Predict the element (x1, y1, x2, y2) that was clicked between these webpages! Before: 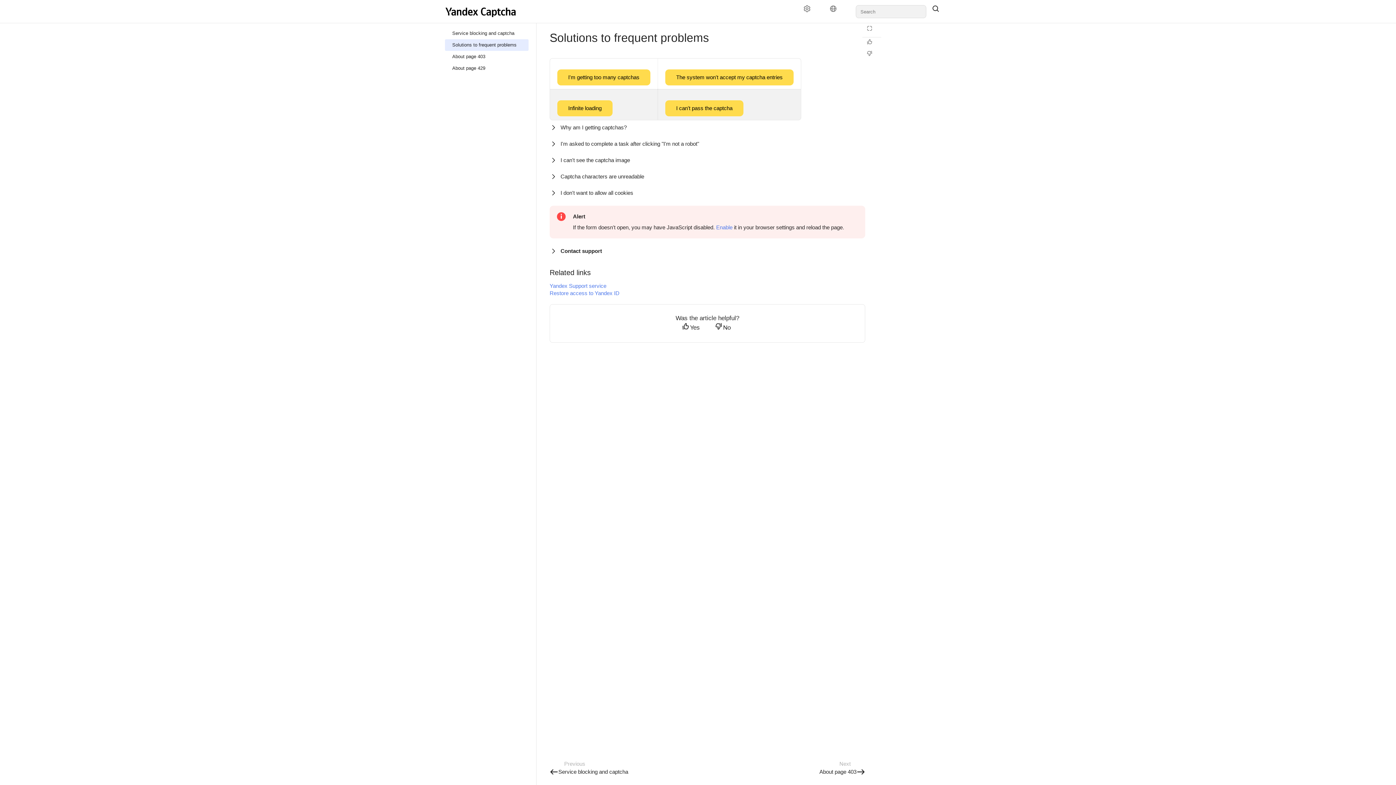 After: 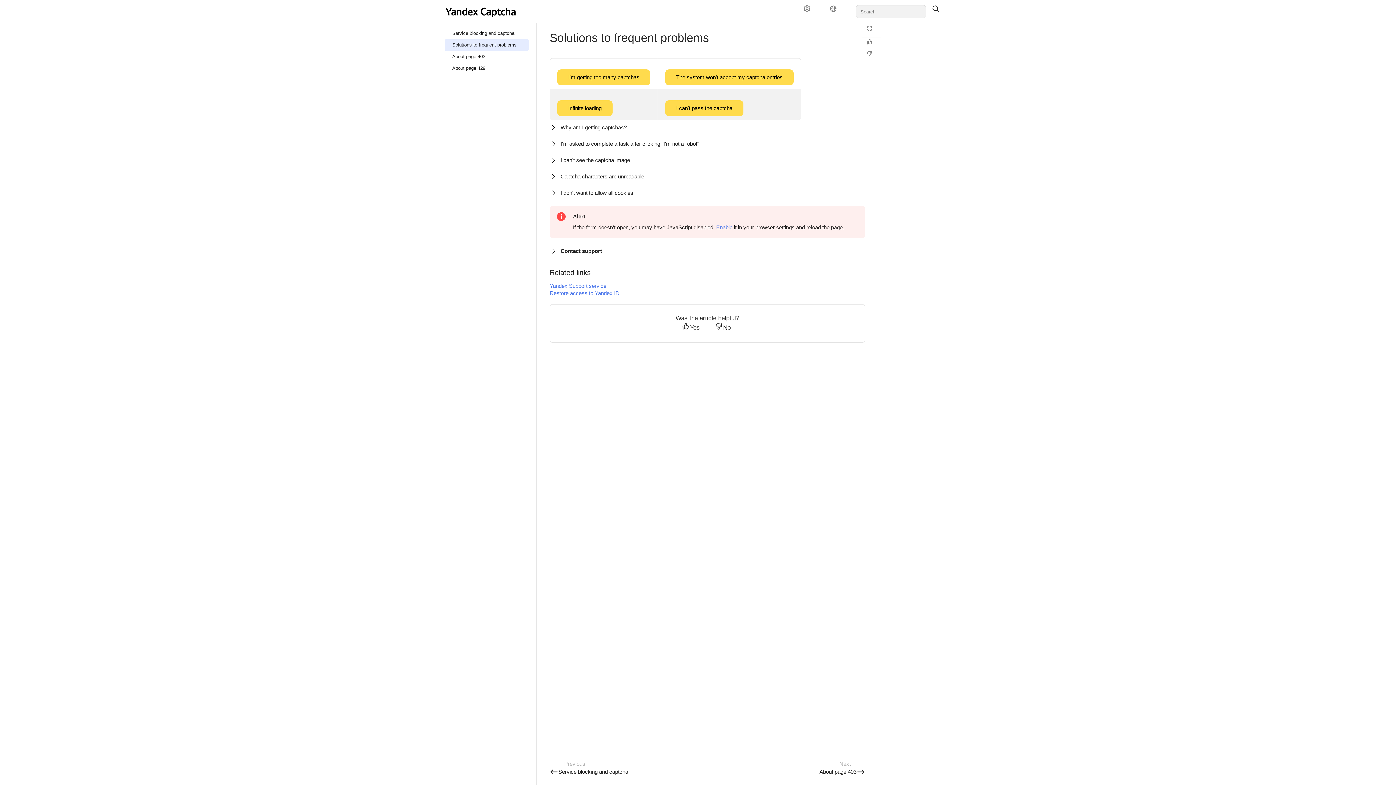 Action: label: Yes bbox: (680, 322, 704, 333)